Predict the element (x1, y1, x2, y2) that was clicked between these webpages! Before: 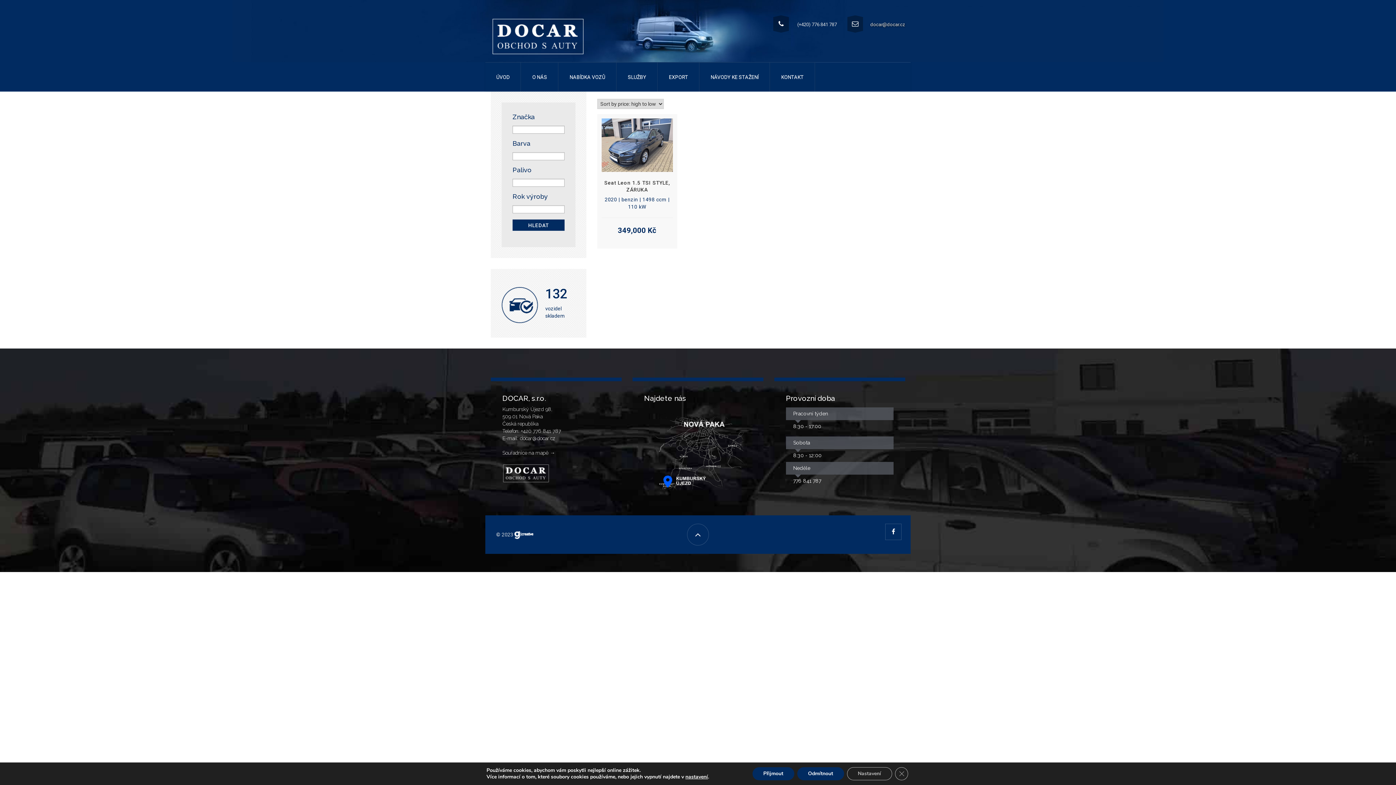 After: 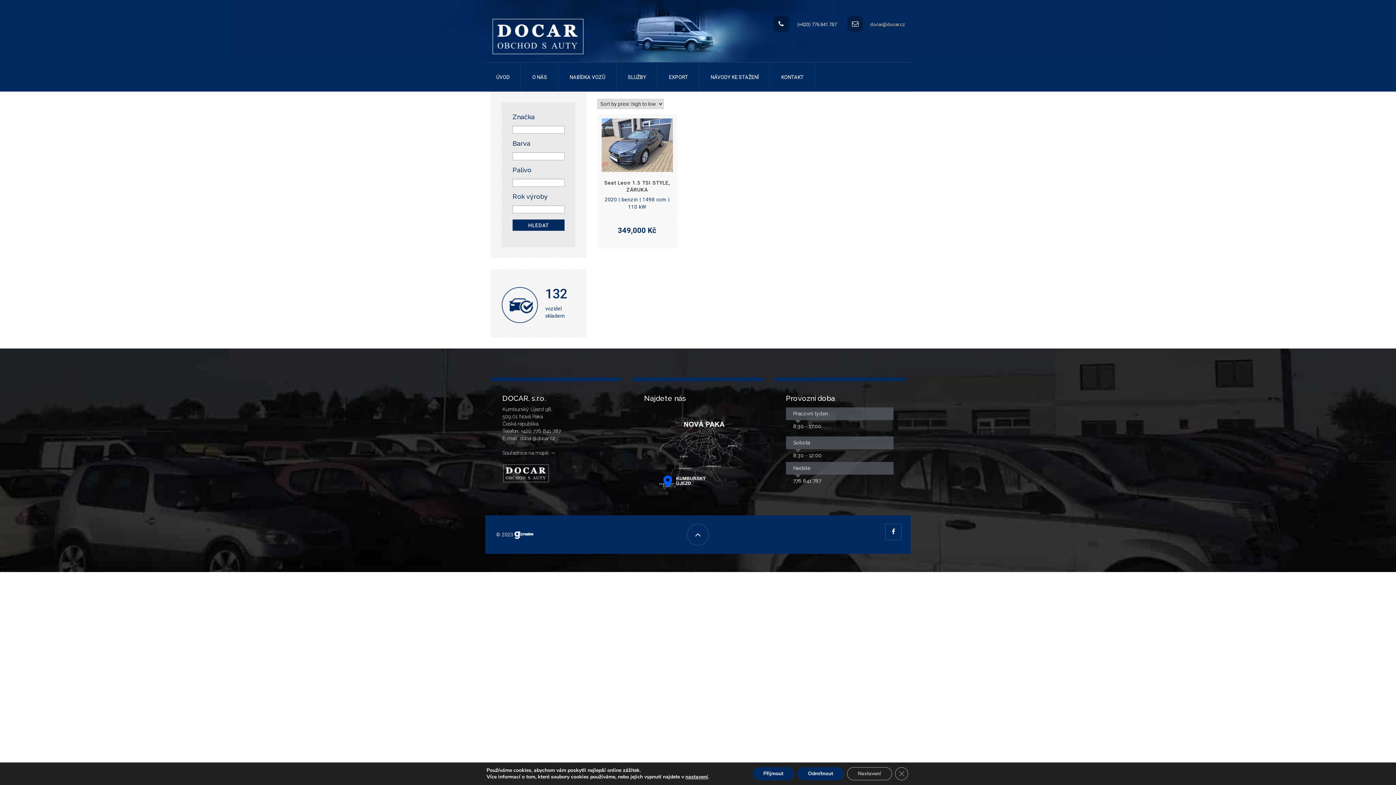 Action: label: HLEDAT bbox: (512, 219, 564, 231)